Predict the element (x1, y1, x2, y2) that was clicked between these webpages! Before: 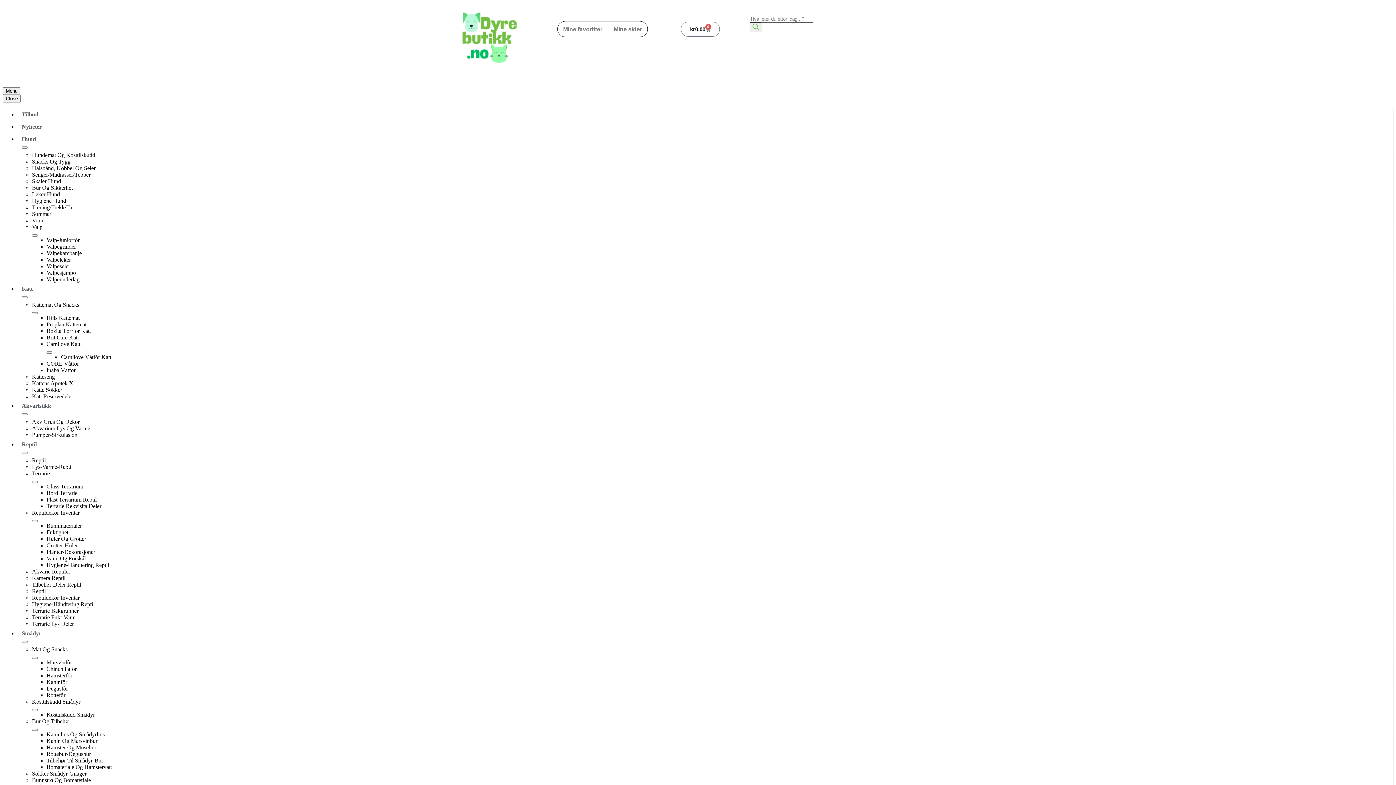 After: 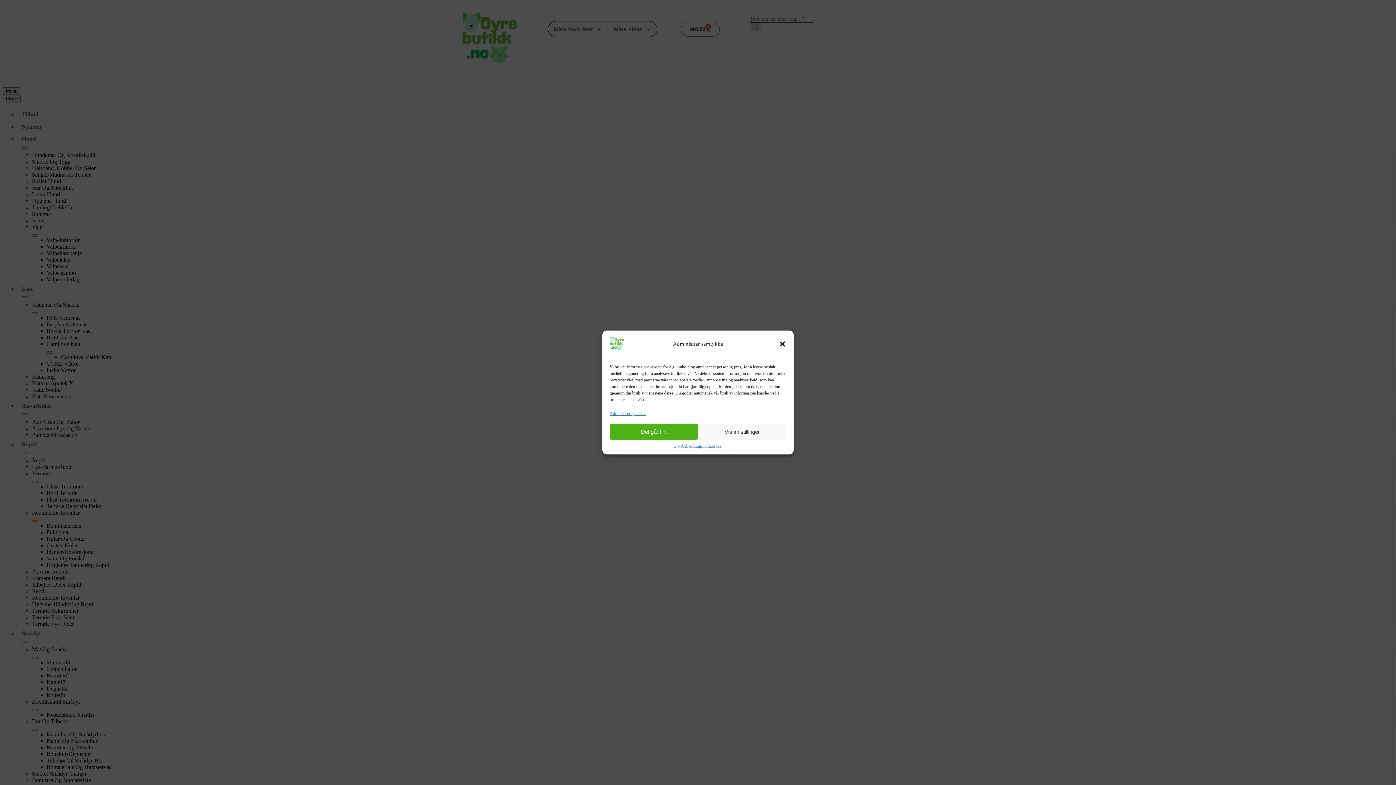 Action: bbox: (32, 520, 37, 522)